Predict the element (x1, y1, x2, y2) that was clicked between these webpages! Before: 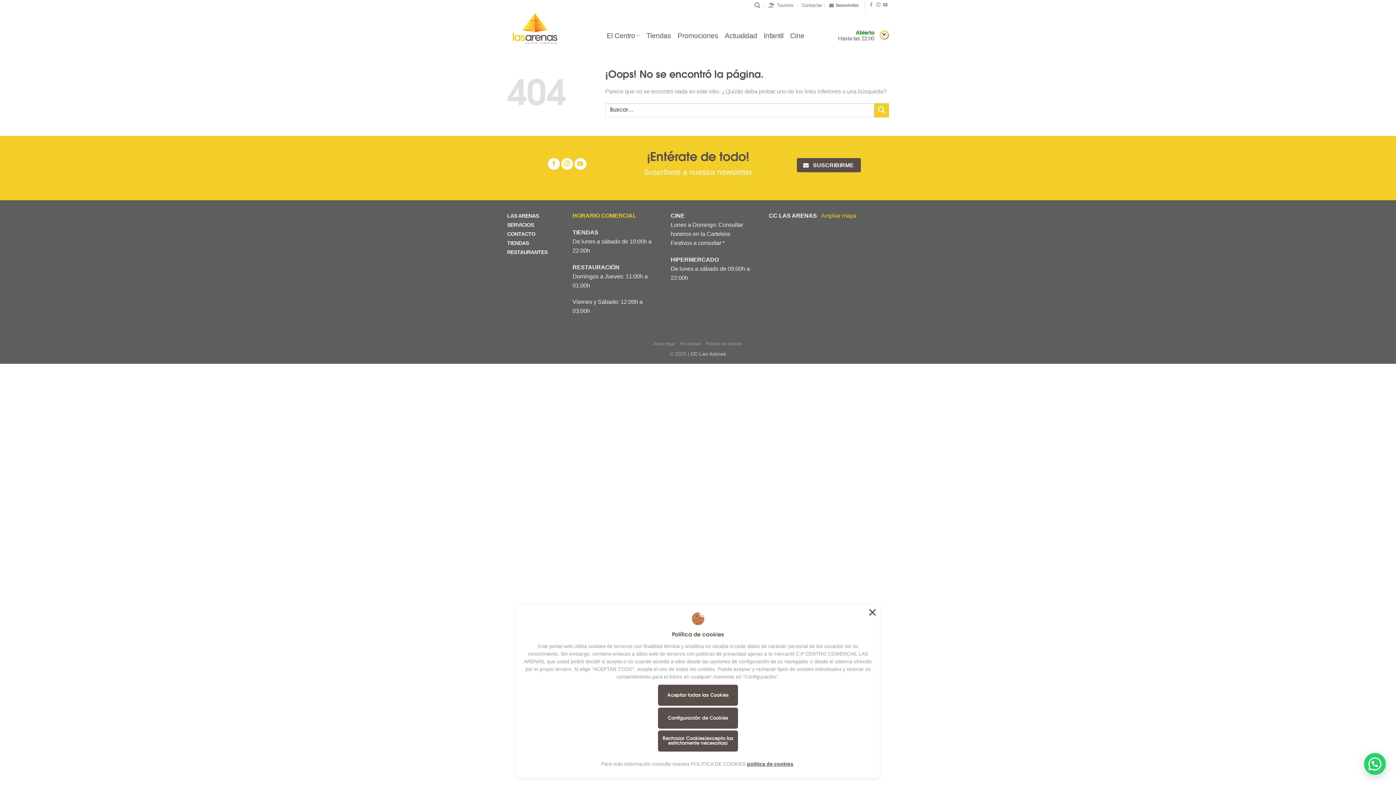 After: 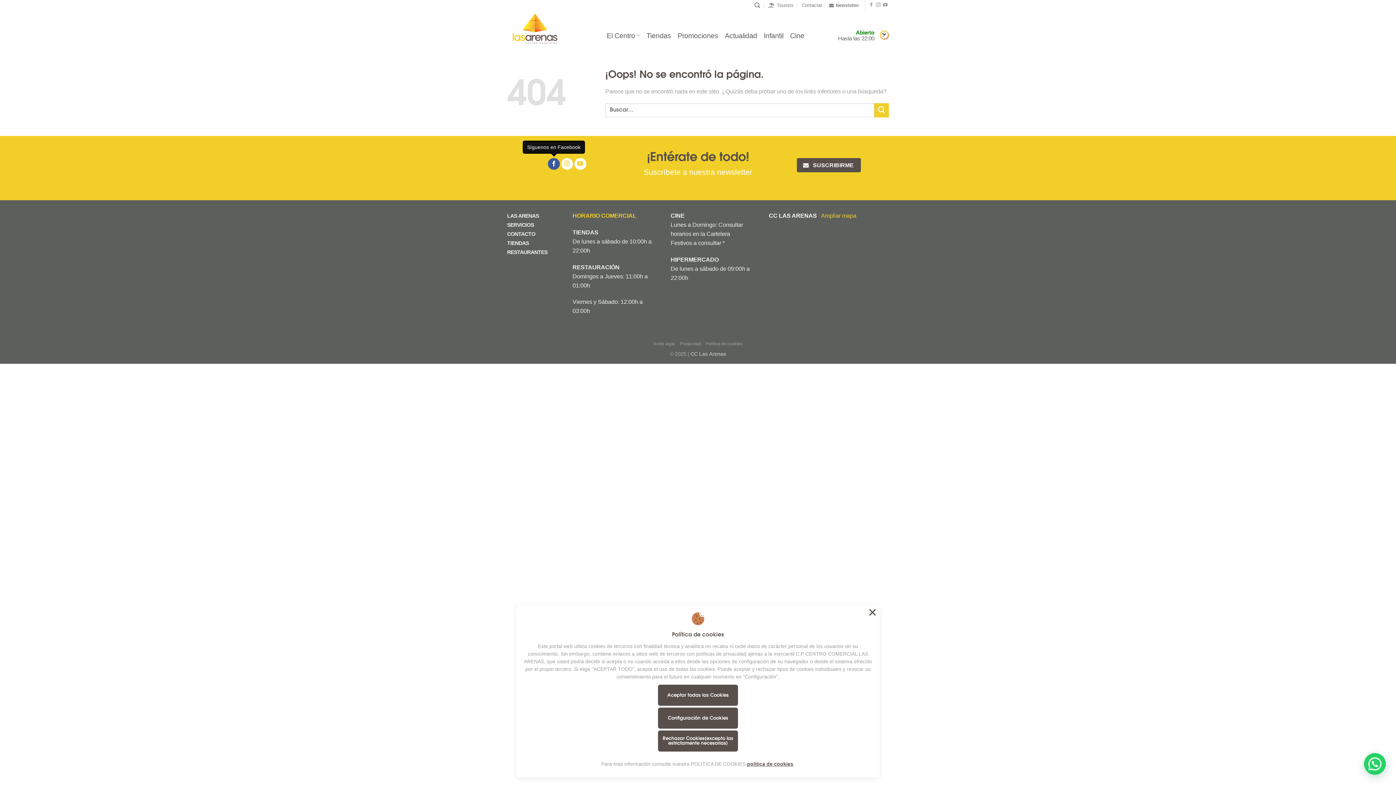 Action: bbox: (548, 158, 560, 169)